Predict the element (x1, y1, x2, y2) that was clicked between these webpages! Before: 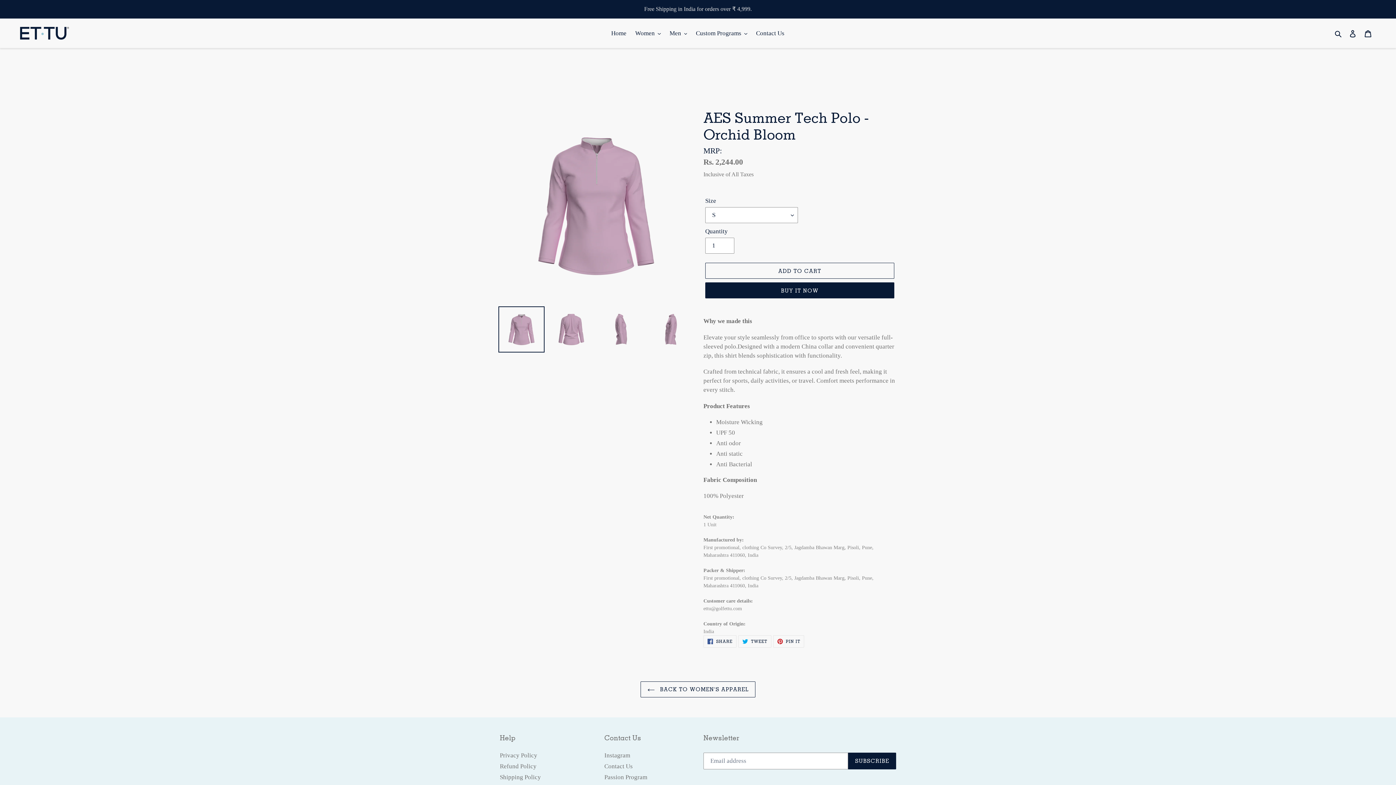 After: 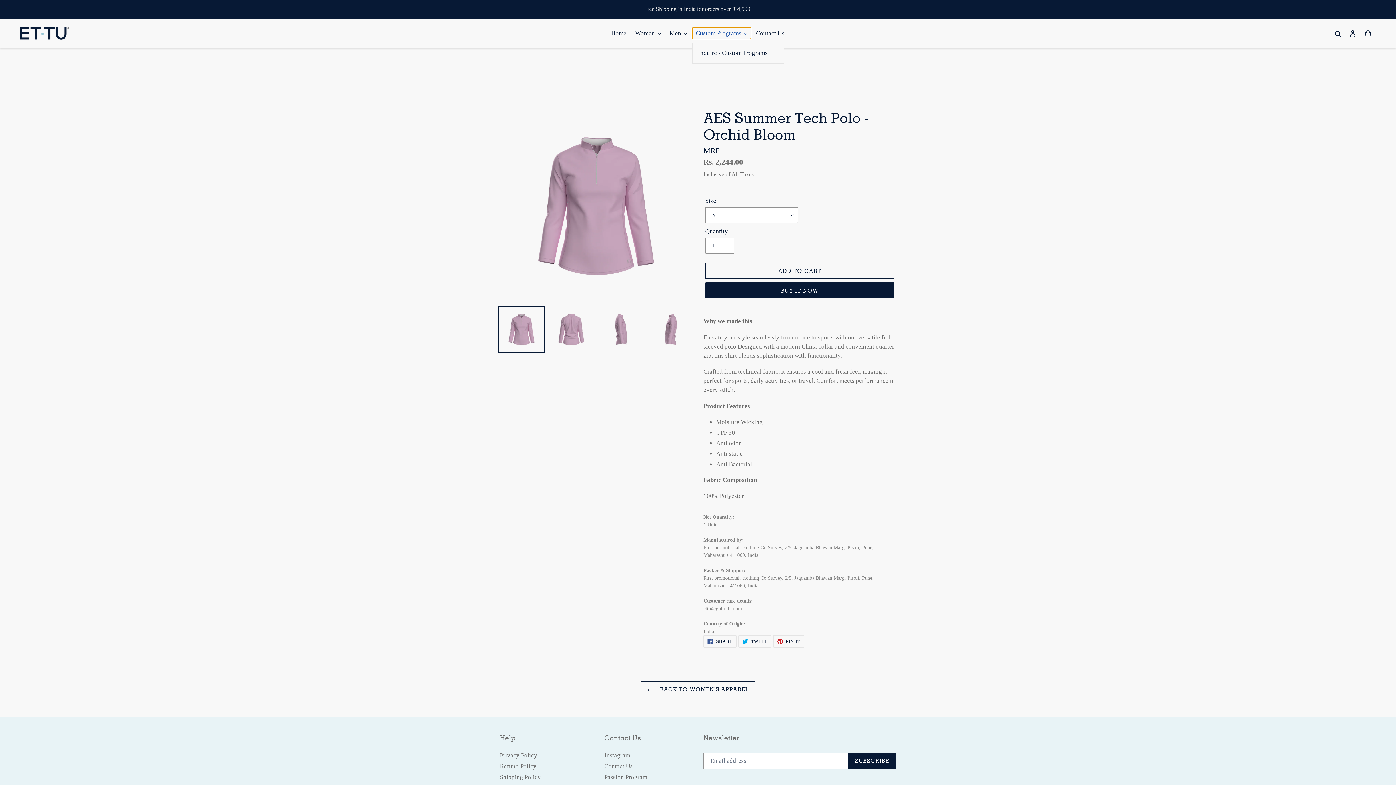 Action: label: Custom Programs bbox: (692, 27, 751, 38)